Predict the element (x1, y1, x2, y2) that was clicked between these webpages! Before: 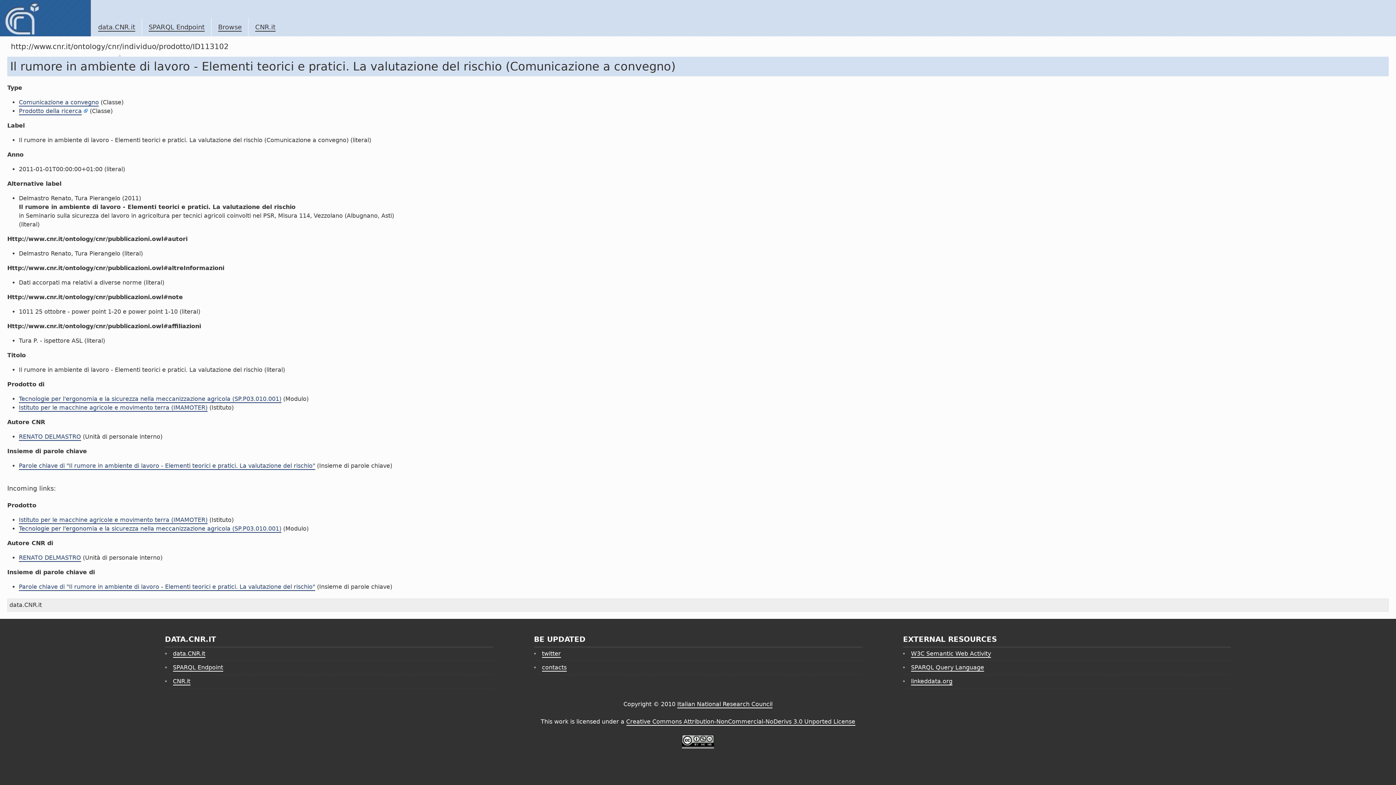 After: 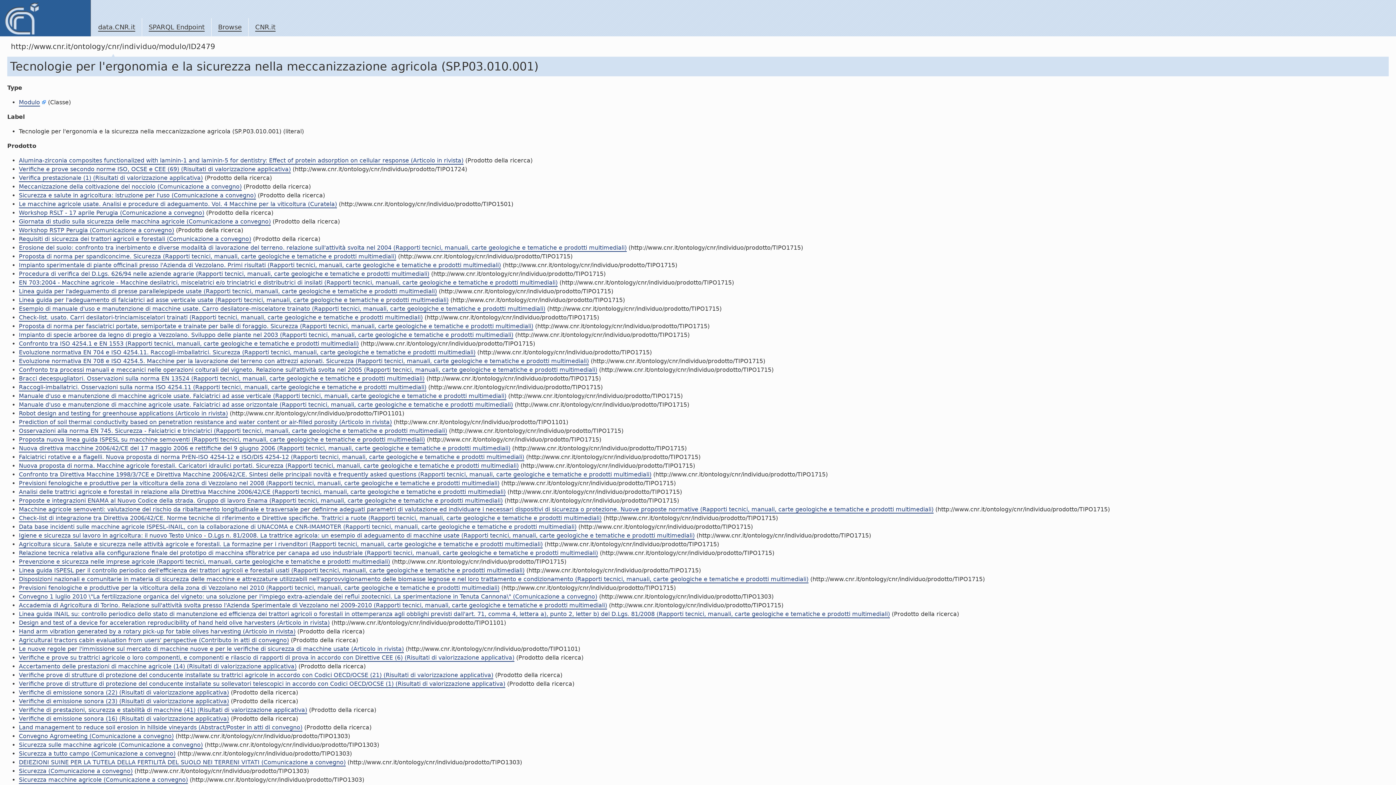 Action: bbox: (18, 395, 281, 403) label: Tecnologie per l'ergonomia e la sicurezza nella meccanizzazione agricola (SP.P03.010.001)